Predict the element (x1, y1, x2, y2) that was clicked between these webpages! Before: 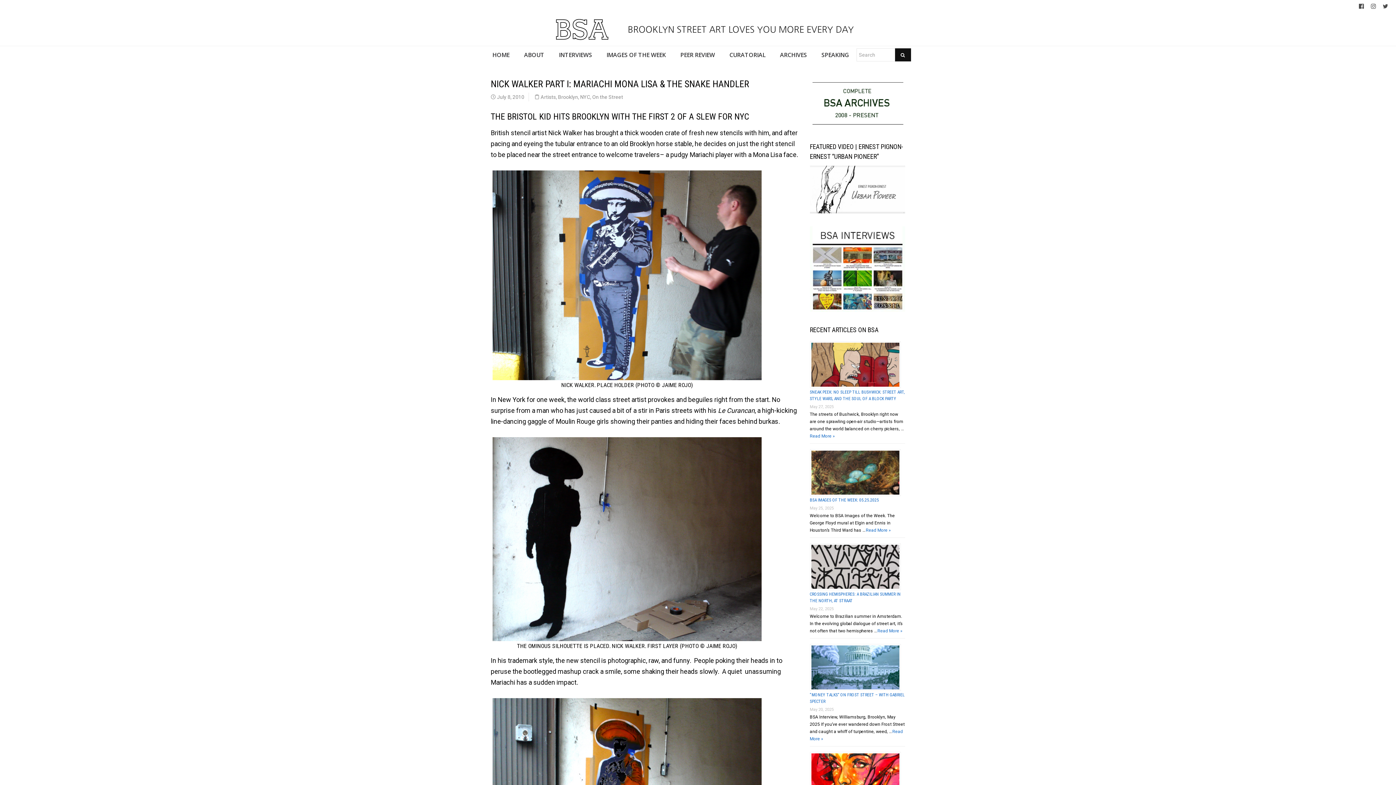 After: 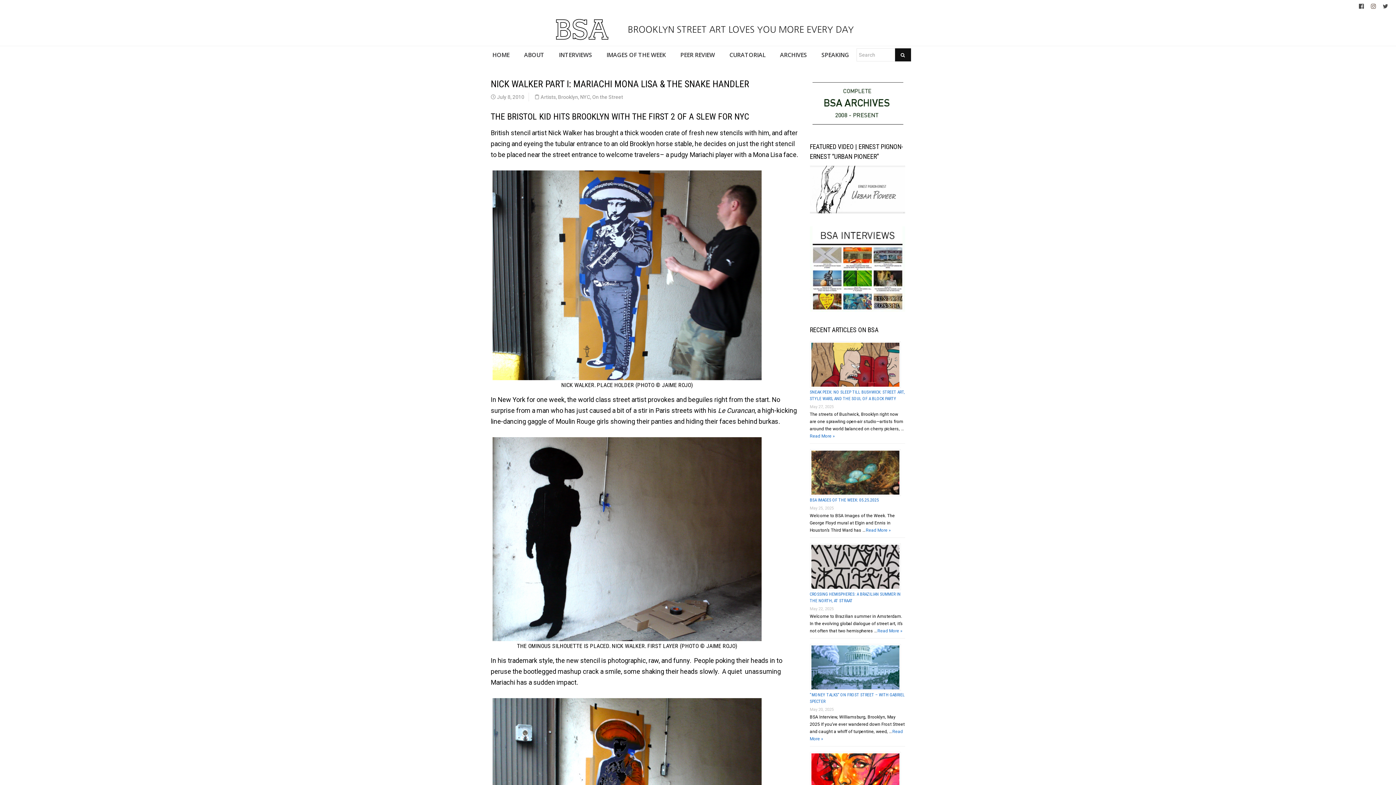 Action: bbox: (1368, 0, 1378, 13)